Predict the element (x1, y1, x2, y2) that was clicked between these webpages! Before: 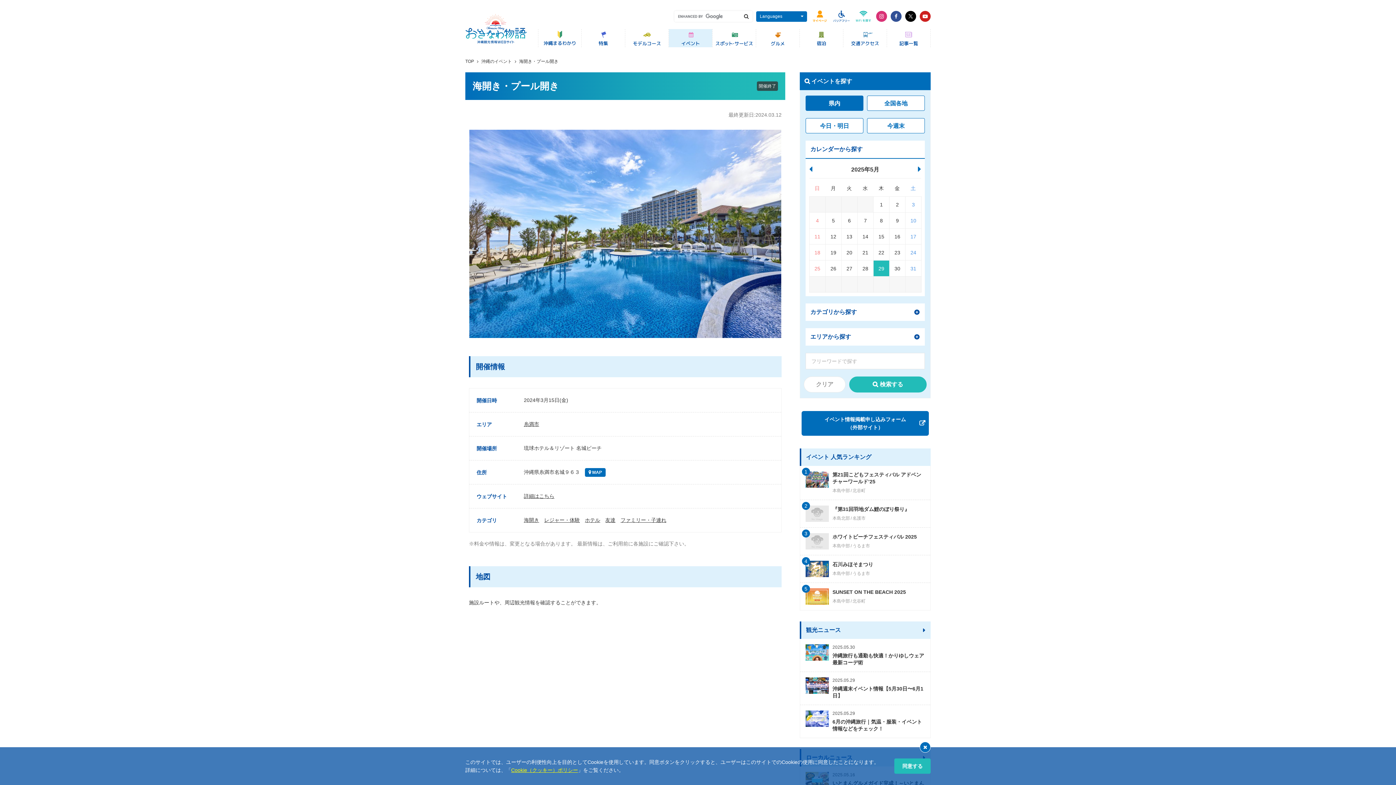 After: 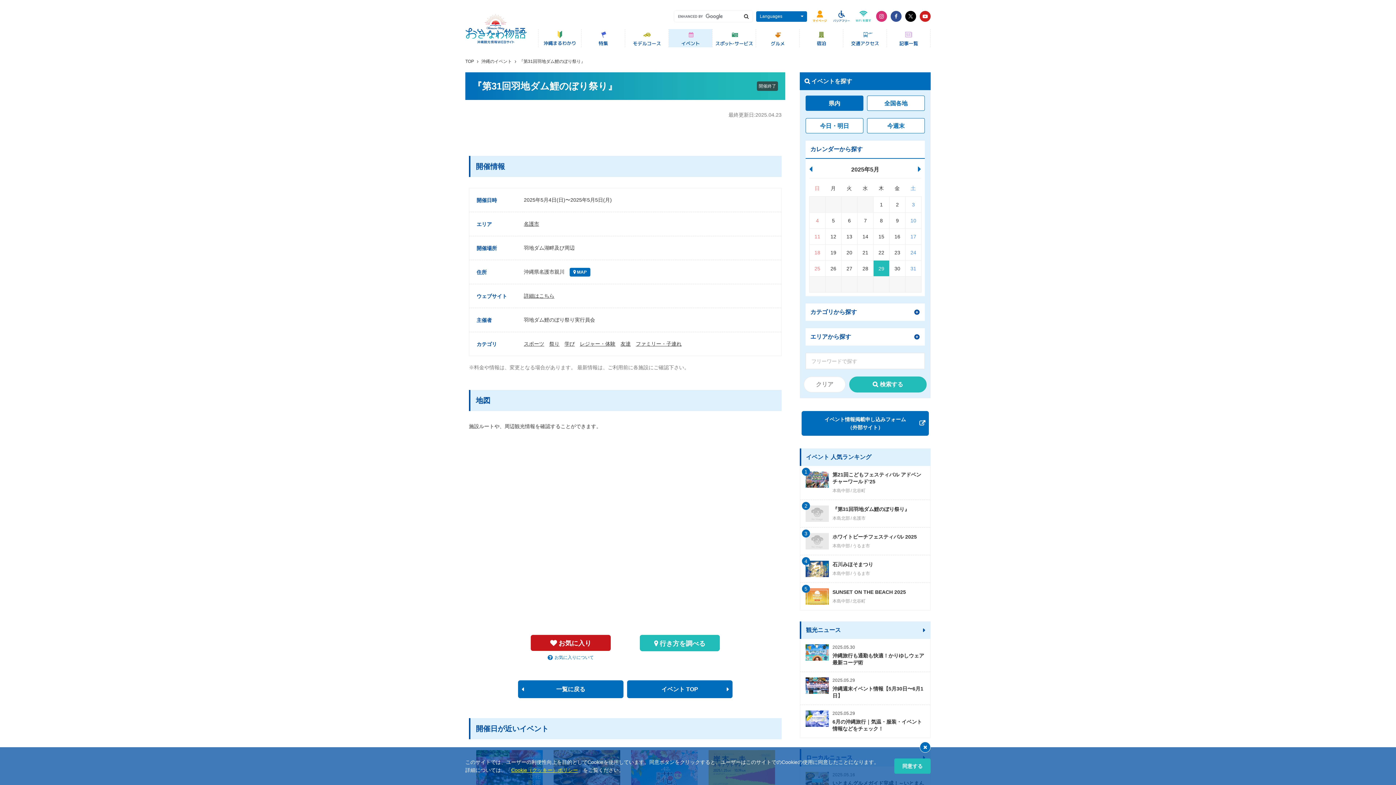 Action: label: 『第31回羽地ダム鯉のぼり祭り』
本島北部
名護市
2 bbox: (800, 500, 930, 527)